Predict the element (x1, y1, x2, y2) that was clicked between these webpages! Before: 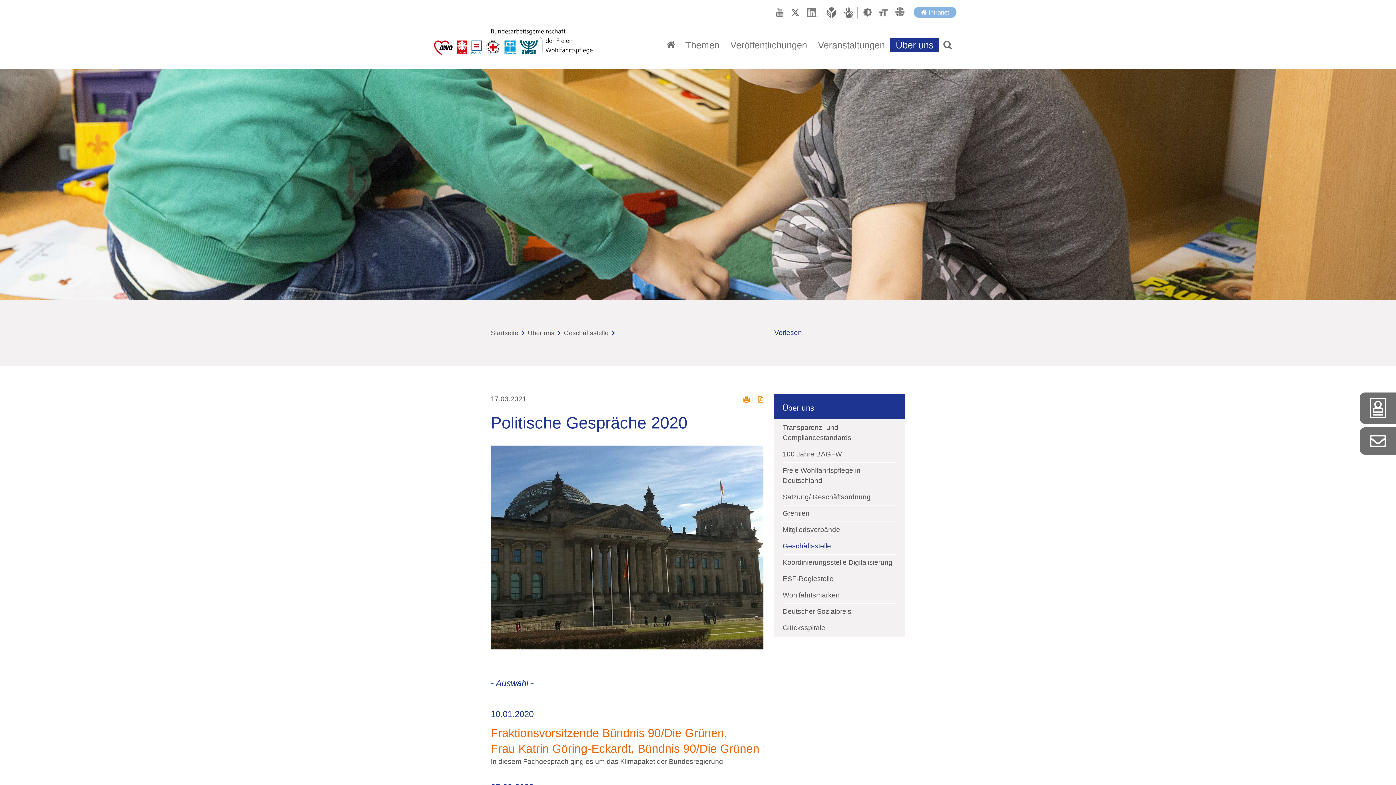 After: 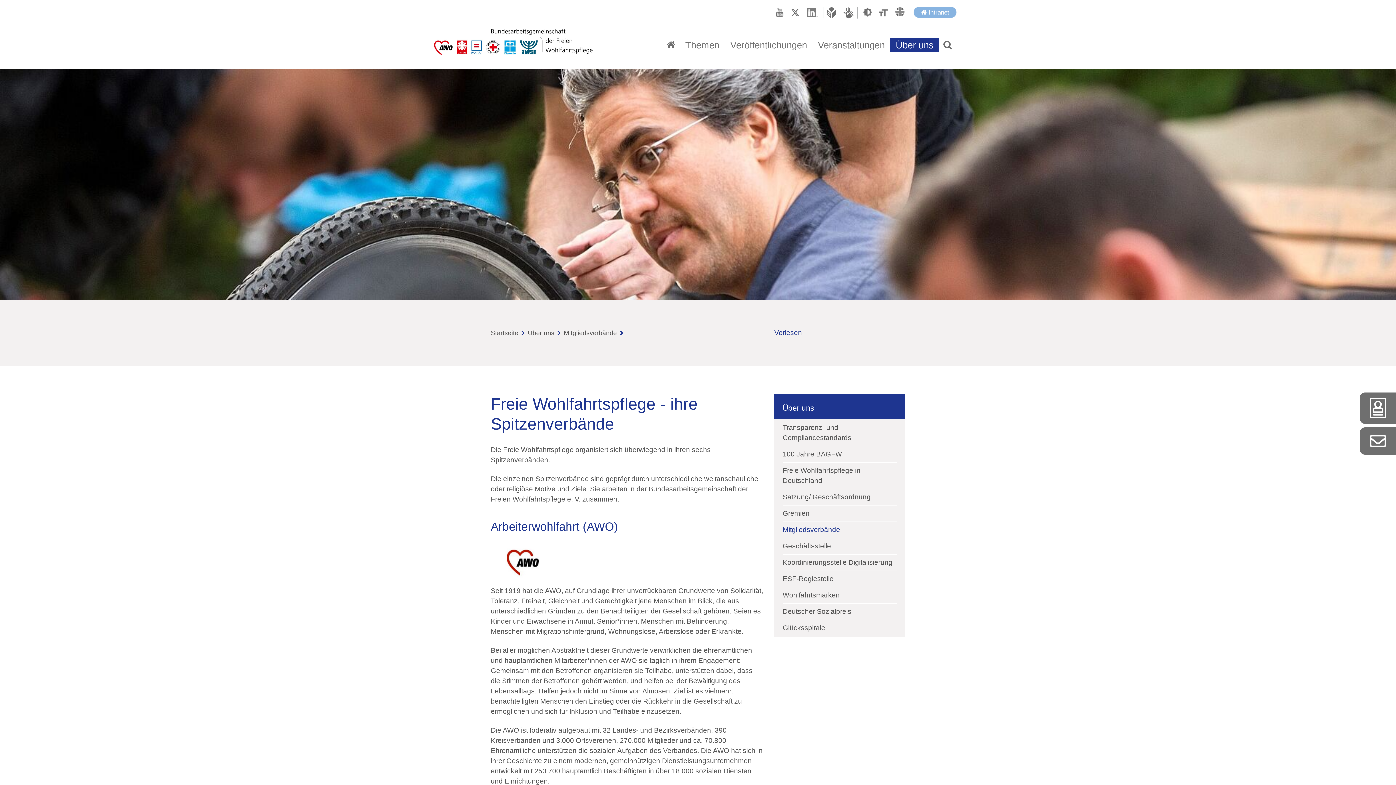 Action: label: Mitgliedsverbände bbox: (782, 522, 897, 538)